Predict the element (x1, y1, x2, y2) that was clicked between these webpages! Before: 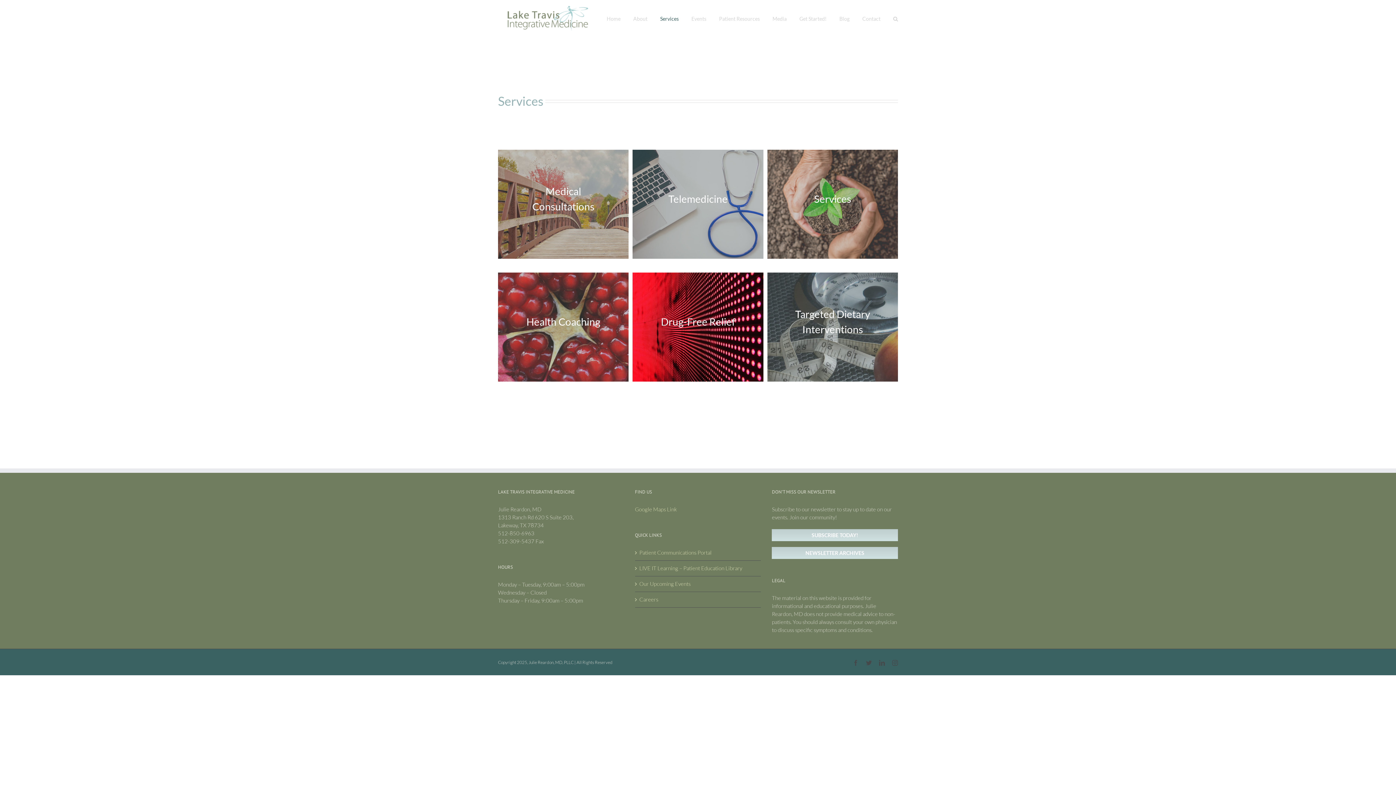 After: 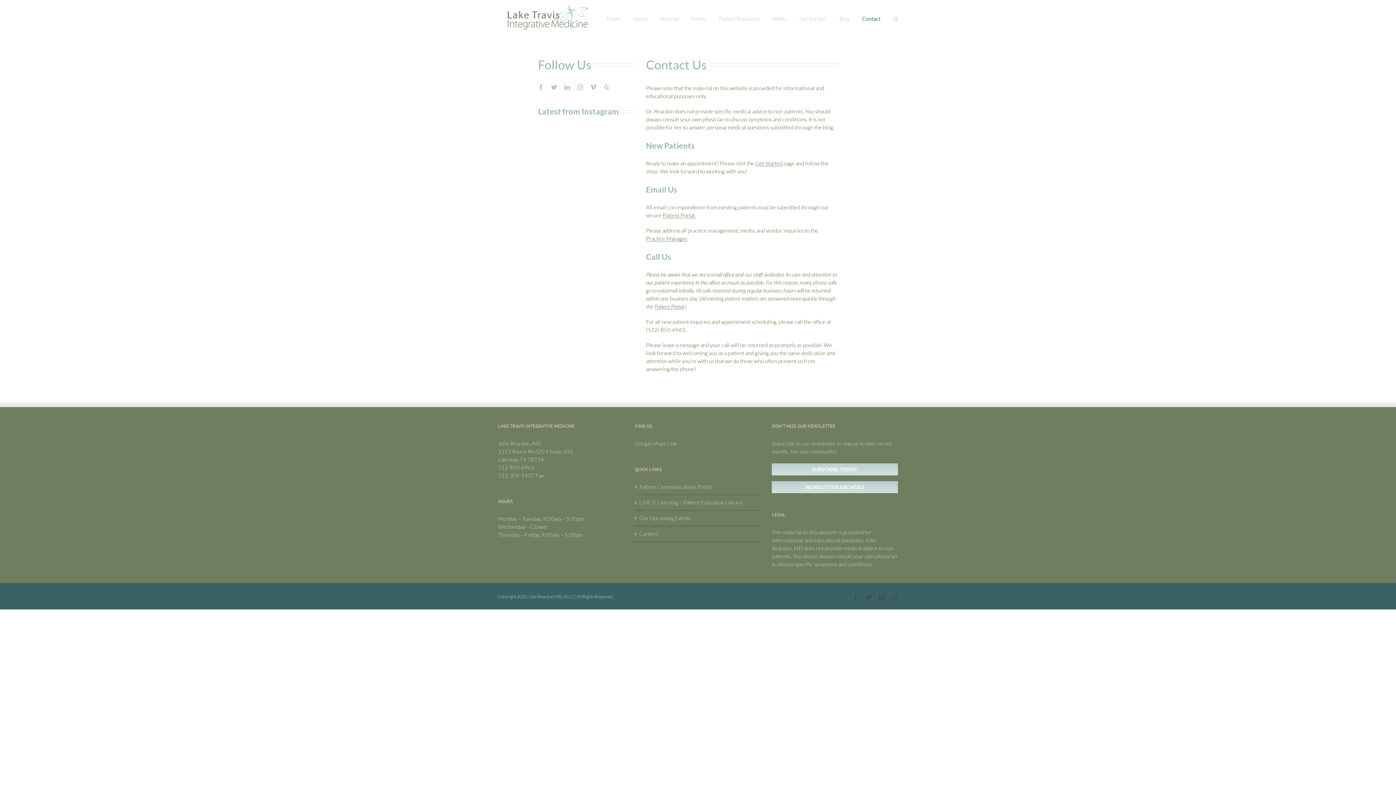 Action: label: Contact bbox: (862, 0, 880, 37)